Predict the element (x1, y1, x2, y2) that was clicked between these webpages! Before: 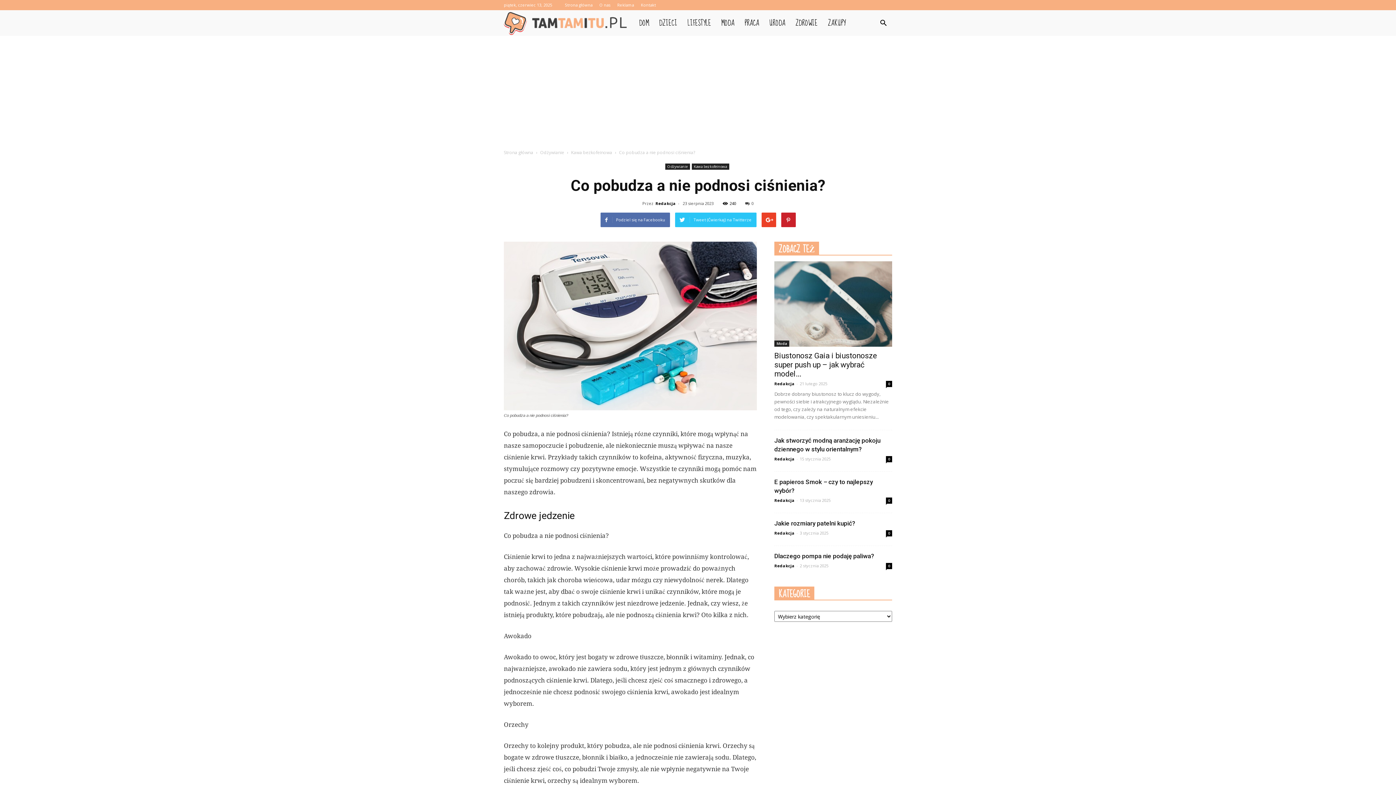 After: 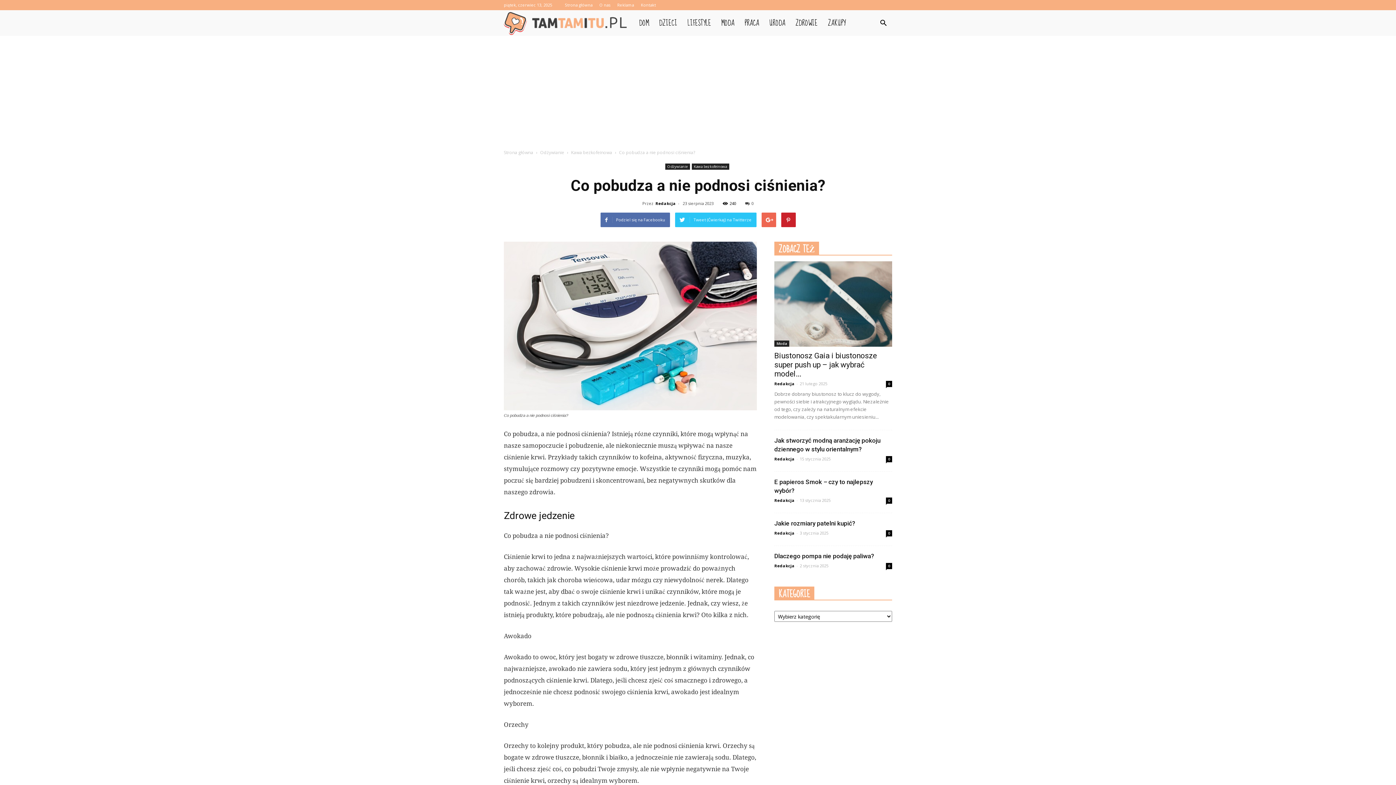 Action: bbox: (761, 212, 776, 227)